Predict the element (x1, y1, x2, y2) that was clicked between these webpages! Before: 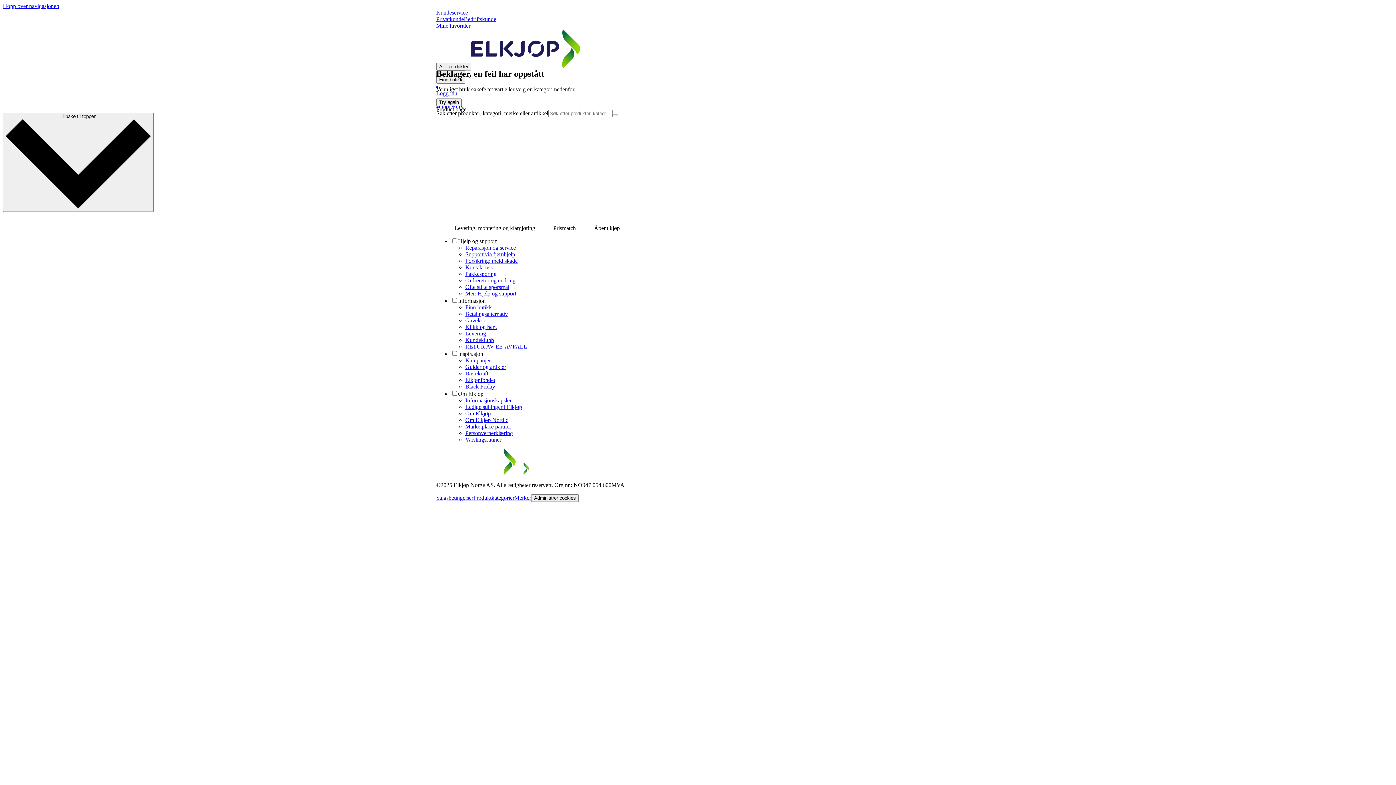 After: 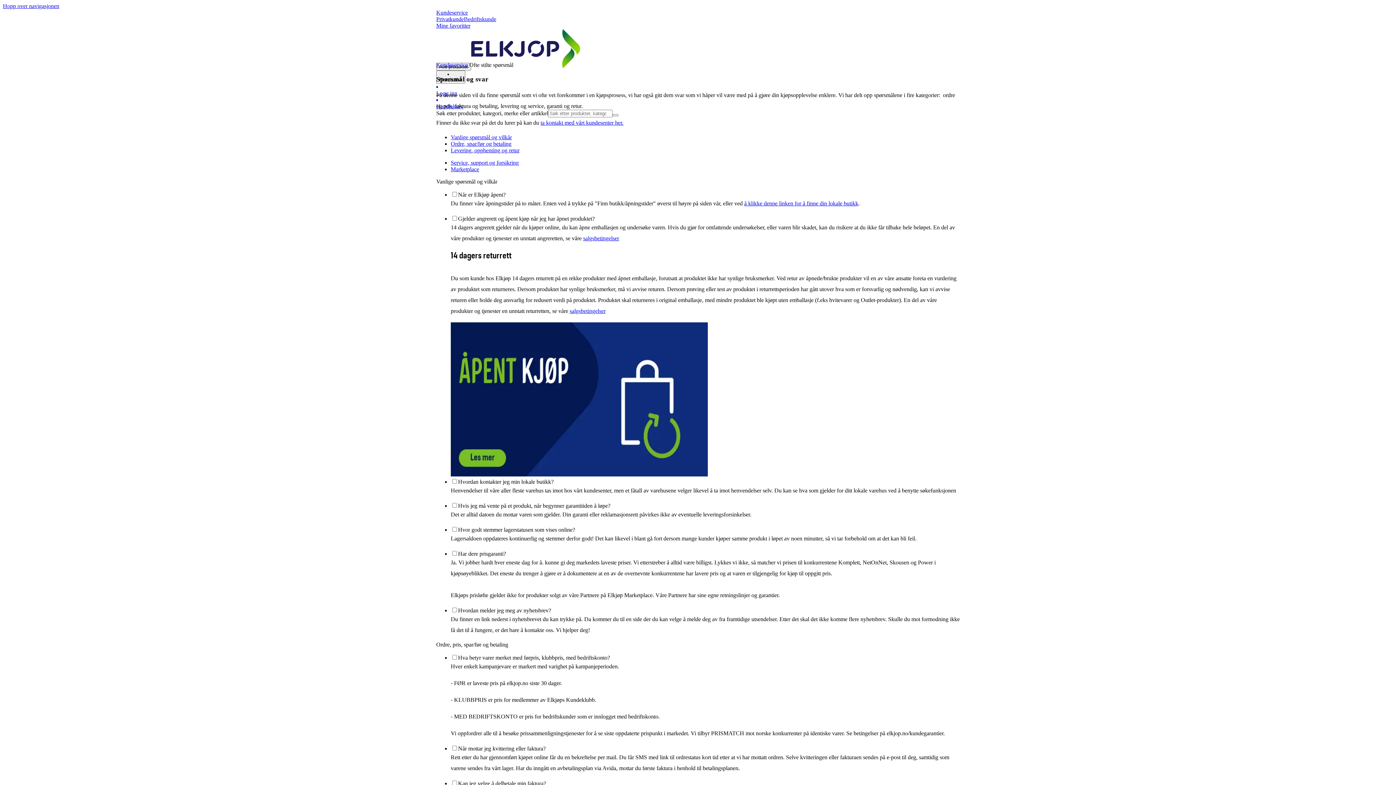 Action: label: Ofte stilte spørsmål bbox: (465, 284, 509, 290)